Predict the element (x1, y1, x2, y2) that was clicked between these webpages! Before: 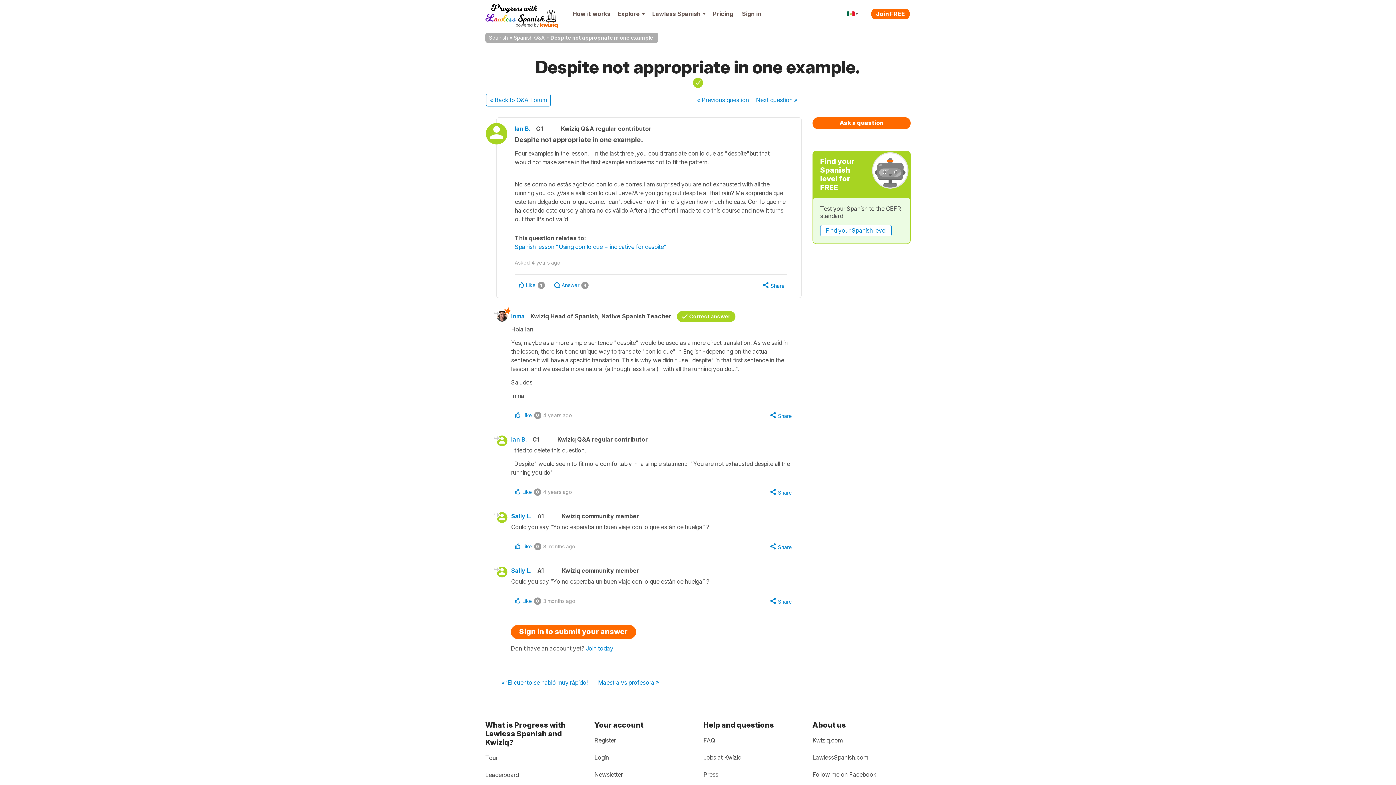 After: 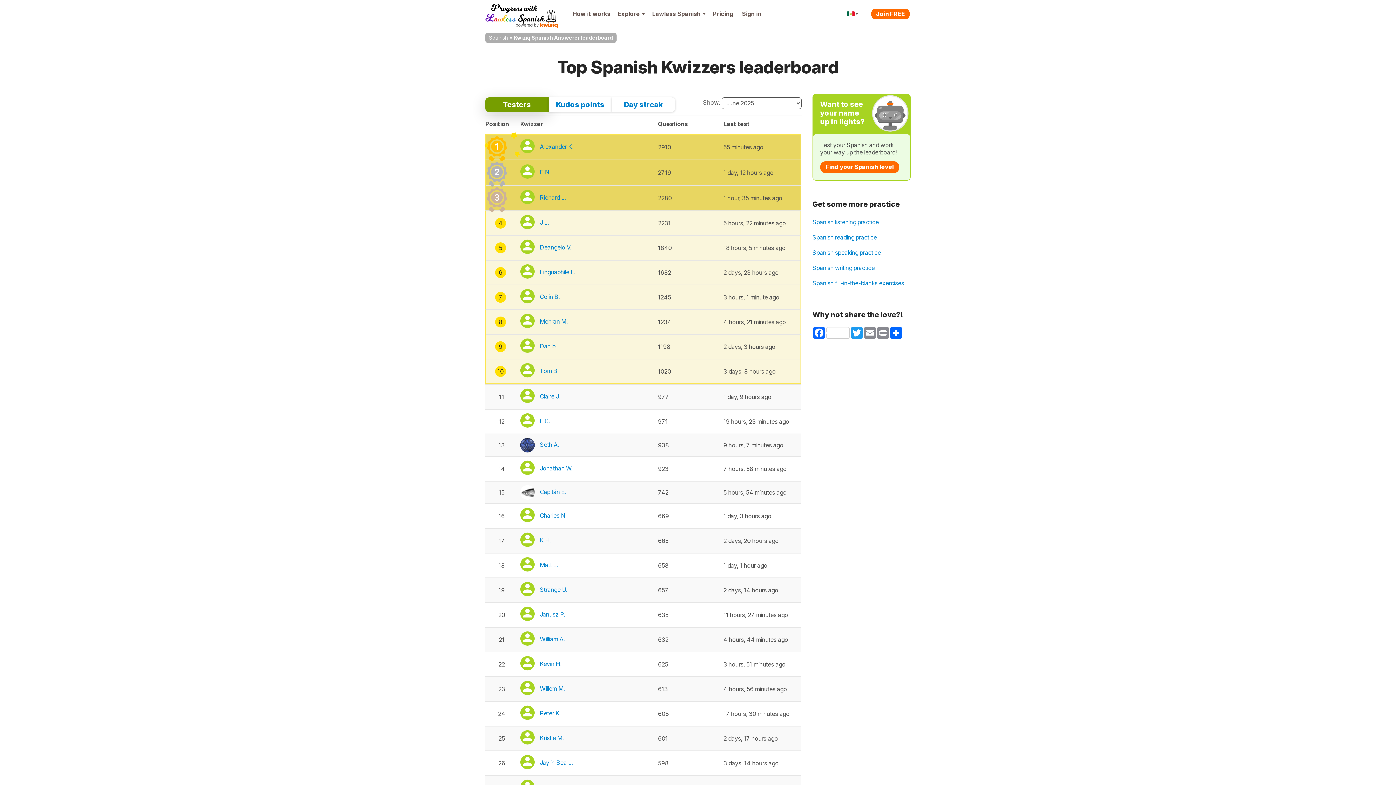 Action: label: Leaderboard bbox: (485, 769, 518, 781)